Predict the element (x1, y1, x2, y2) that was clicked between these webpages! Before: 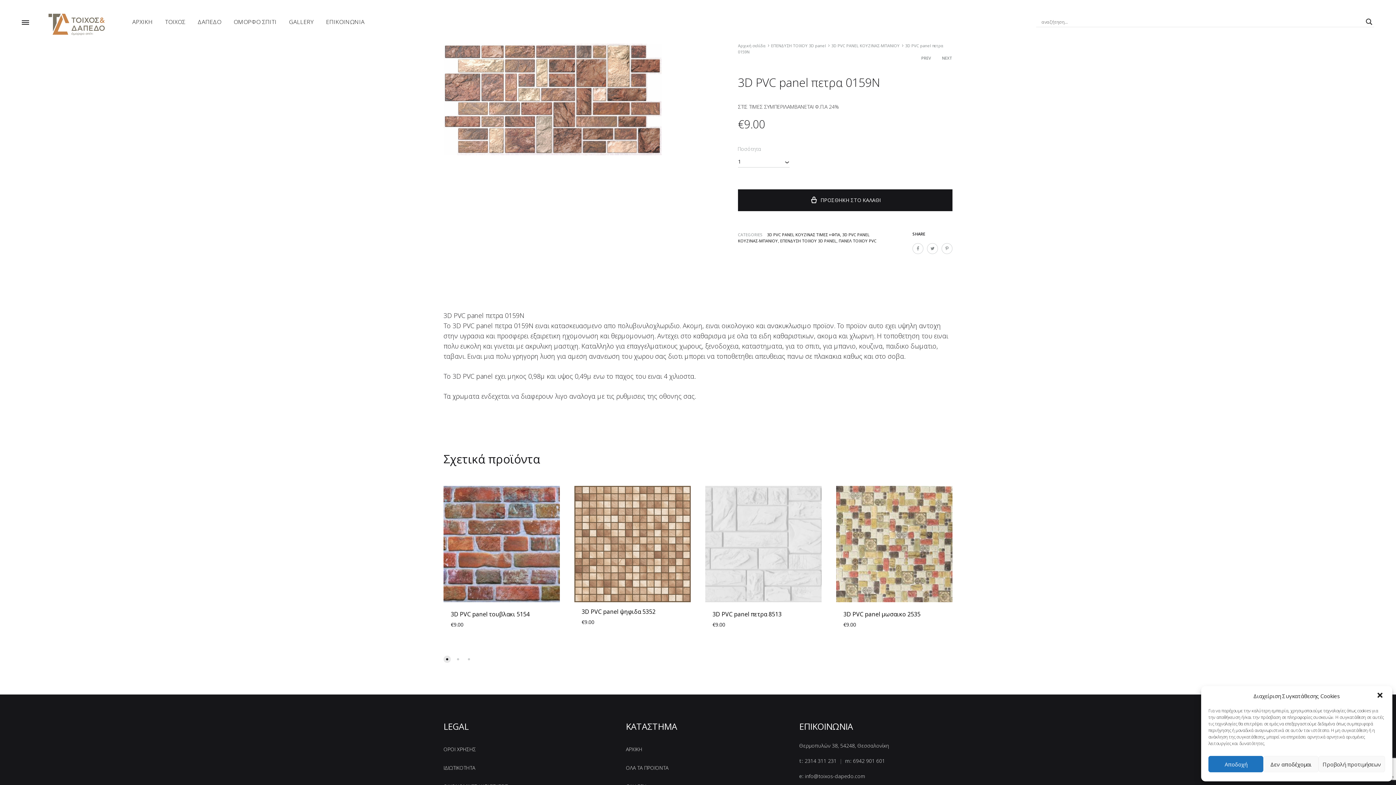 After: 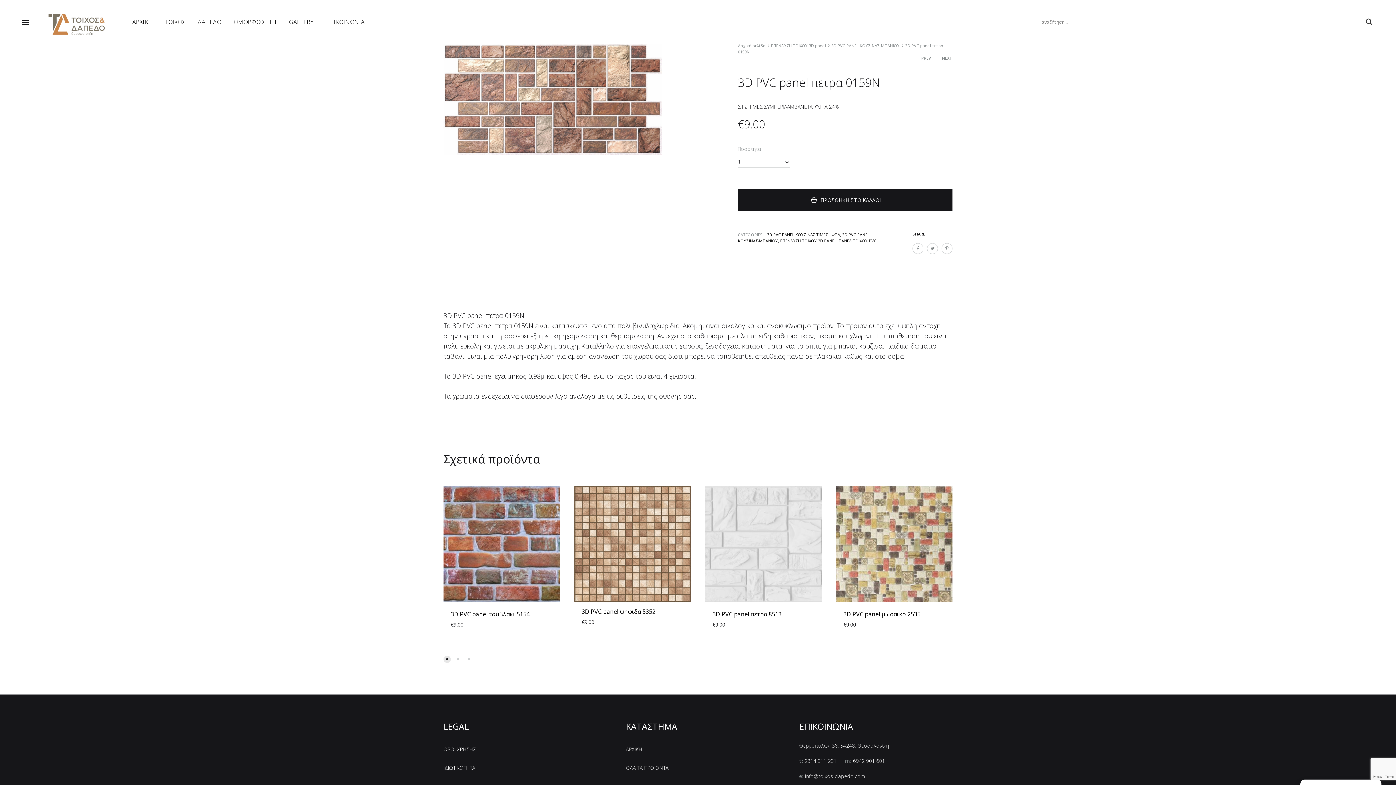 Action: bbox: (1263, 756, 1318, 772) label: Δεν αποδέχομαι